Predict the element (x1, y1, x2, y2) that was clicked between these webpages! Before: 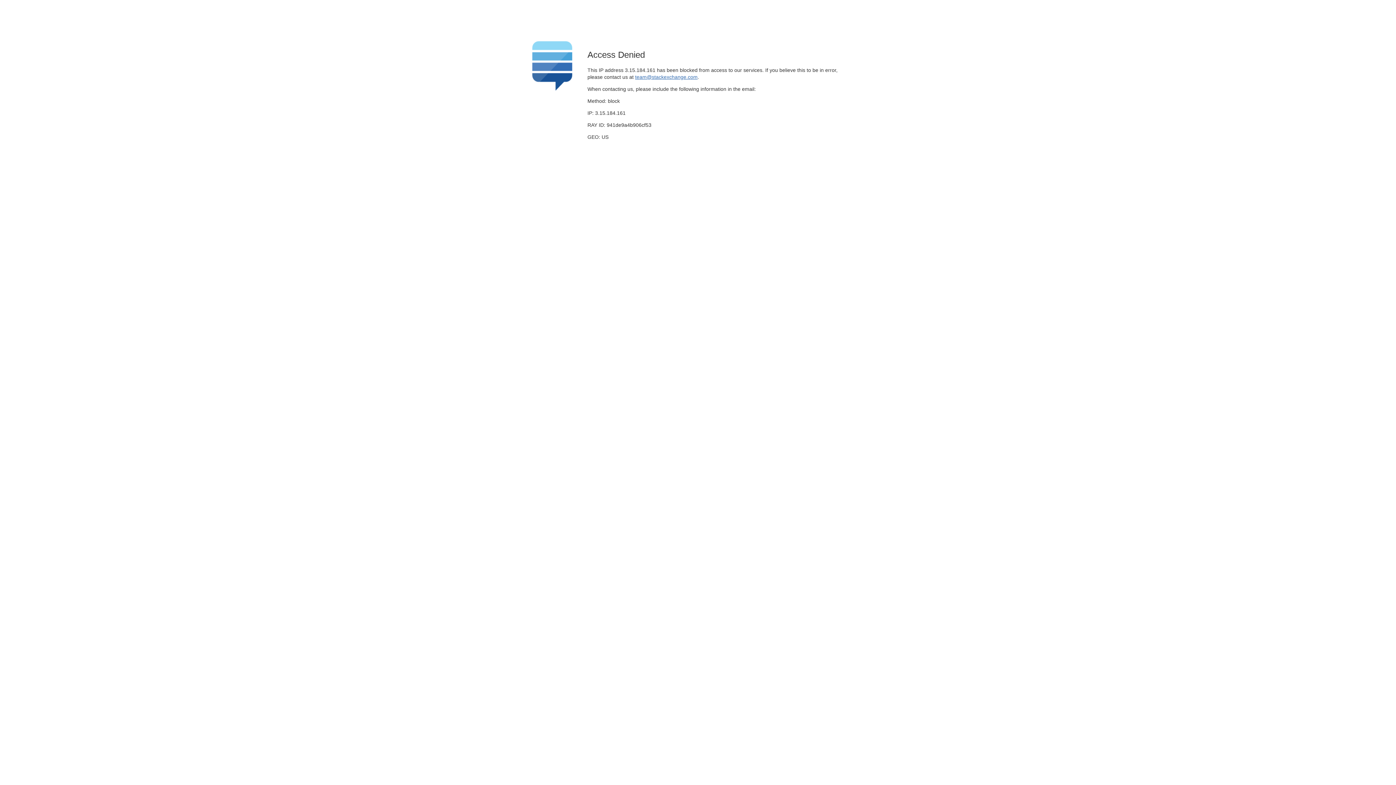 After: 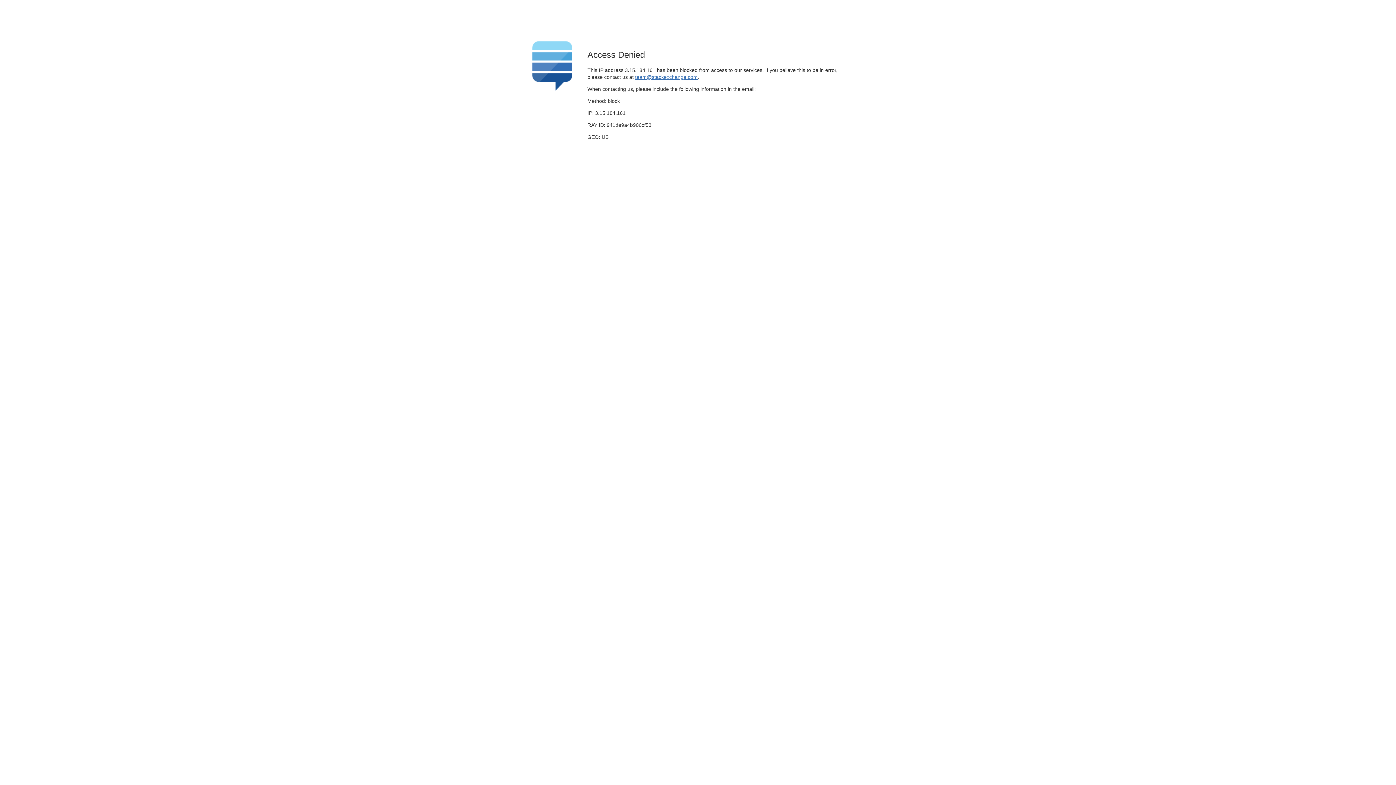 Action: bbox: (635, 74, 697, 79) label: team@stackexchange.com